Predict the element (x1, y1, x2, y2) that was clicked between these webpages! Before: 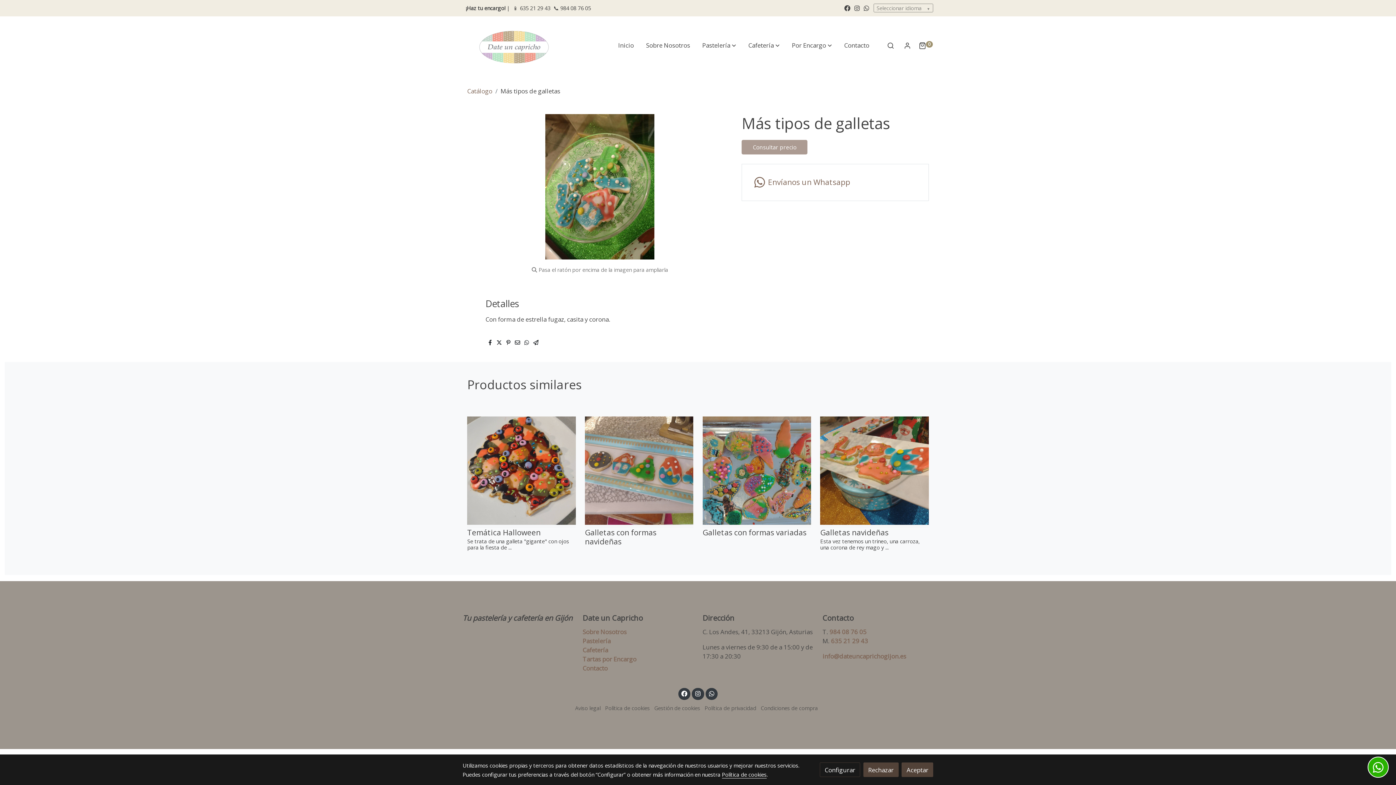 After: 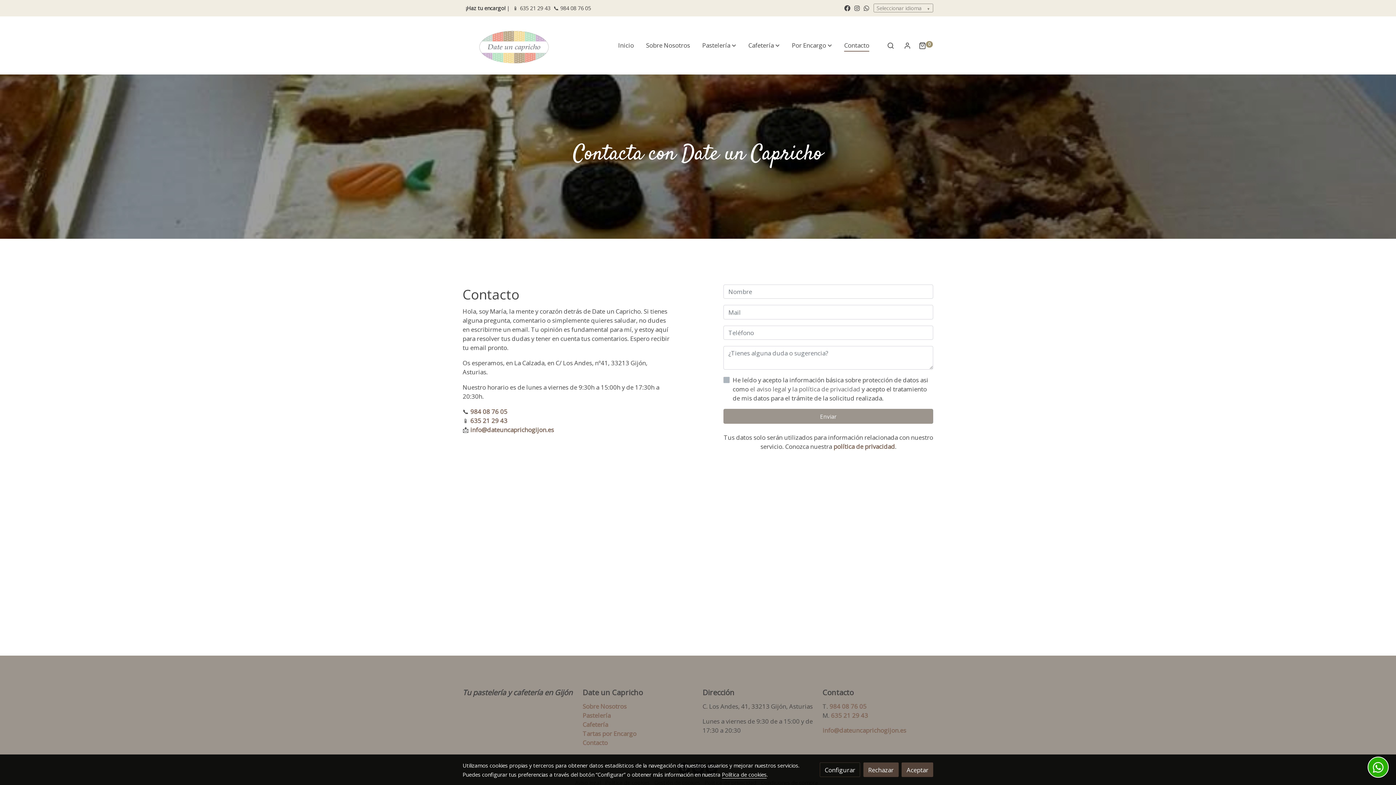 Action: bbox: (838, 33, 875, 57) label: Contacto